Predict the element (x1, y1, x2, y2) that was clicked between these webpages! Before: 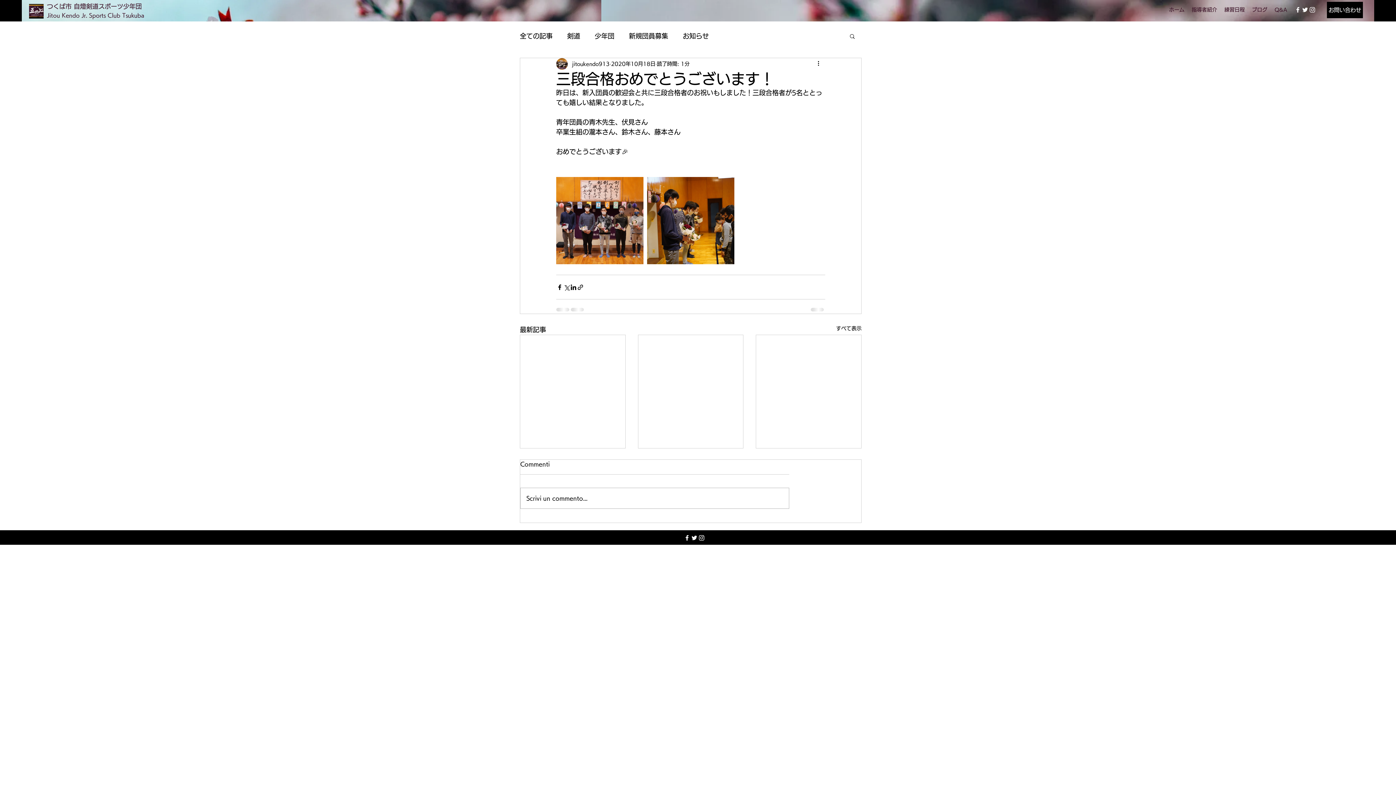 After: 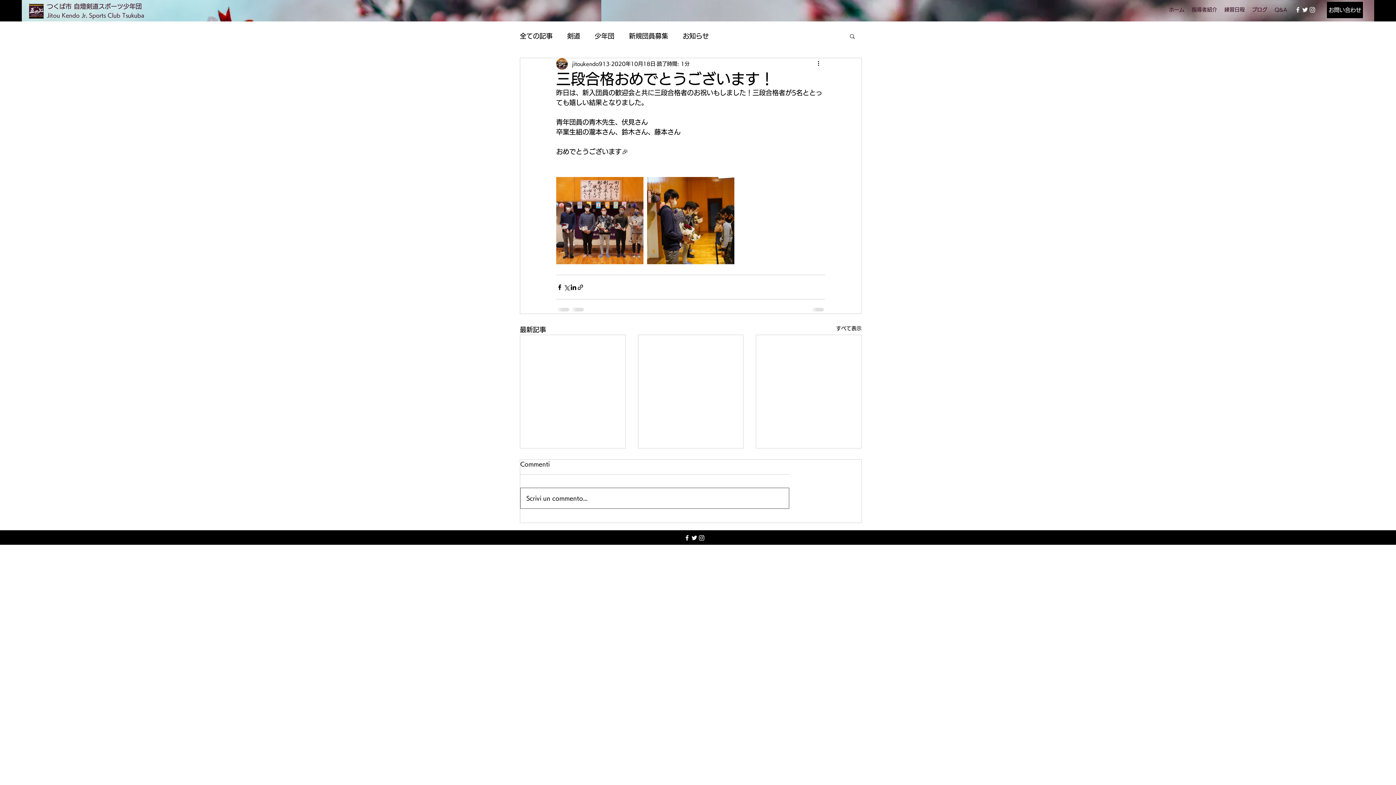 Action: label: Scrivi un commento... bbox: (520, 488, 789, 508)